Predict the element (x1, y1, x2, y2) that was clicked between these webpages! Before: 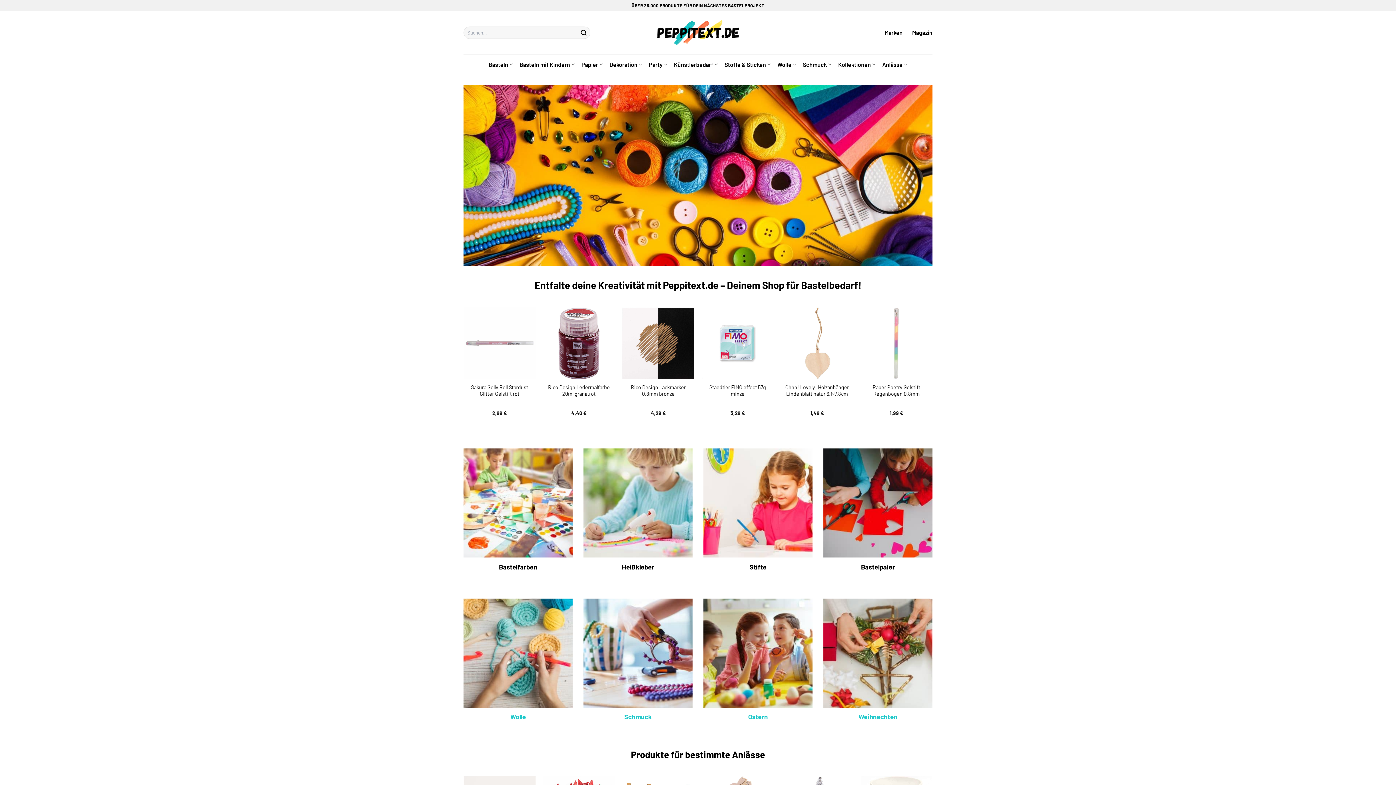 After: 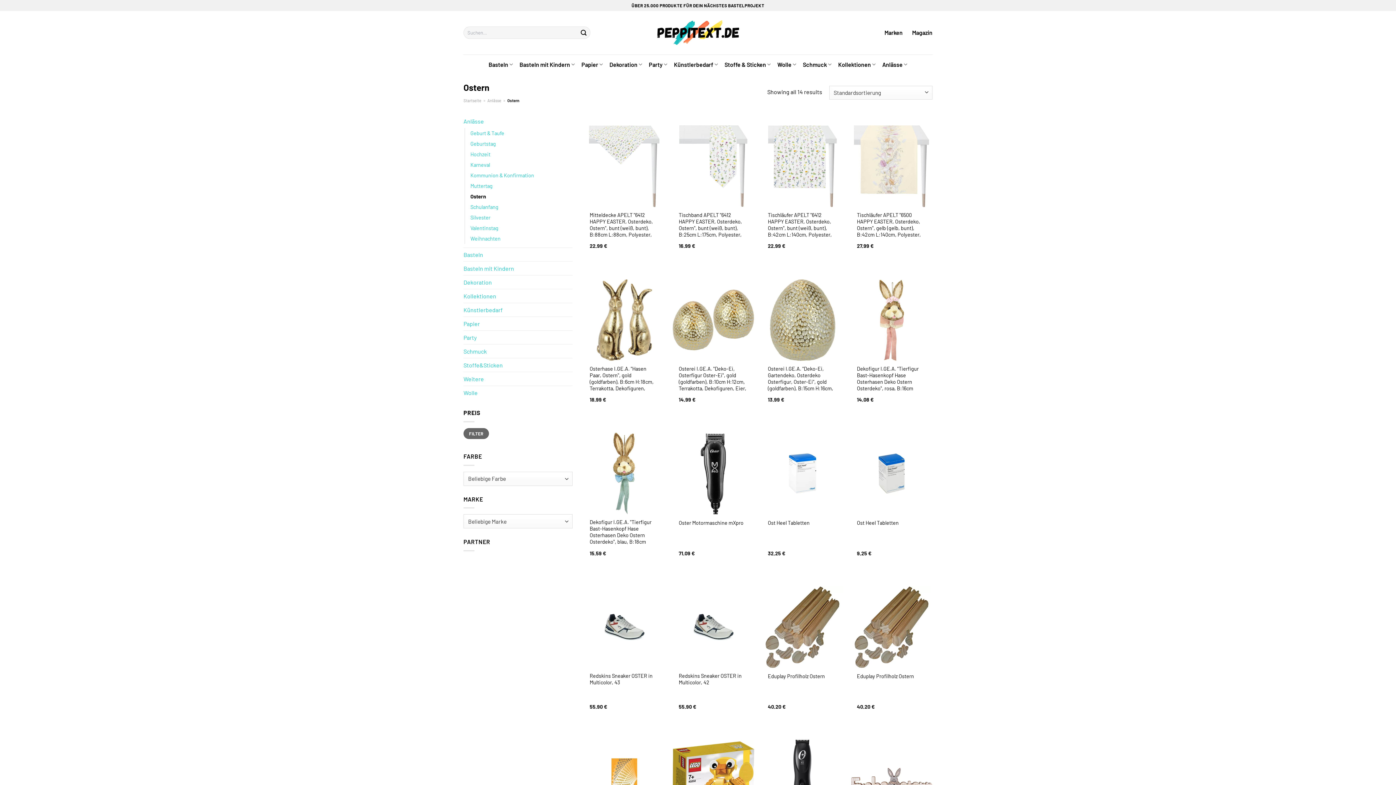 Action: bbox: (748, 713, 768, 721) label: Ostern